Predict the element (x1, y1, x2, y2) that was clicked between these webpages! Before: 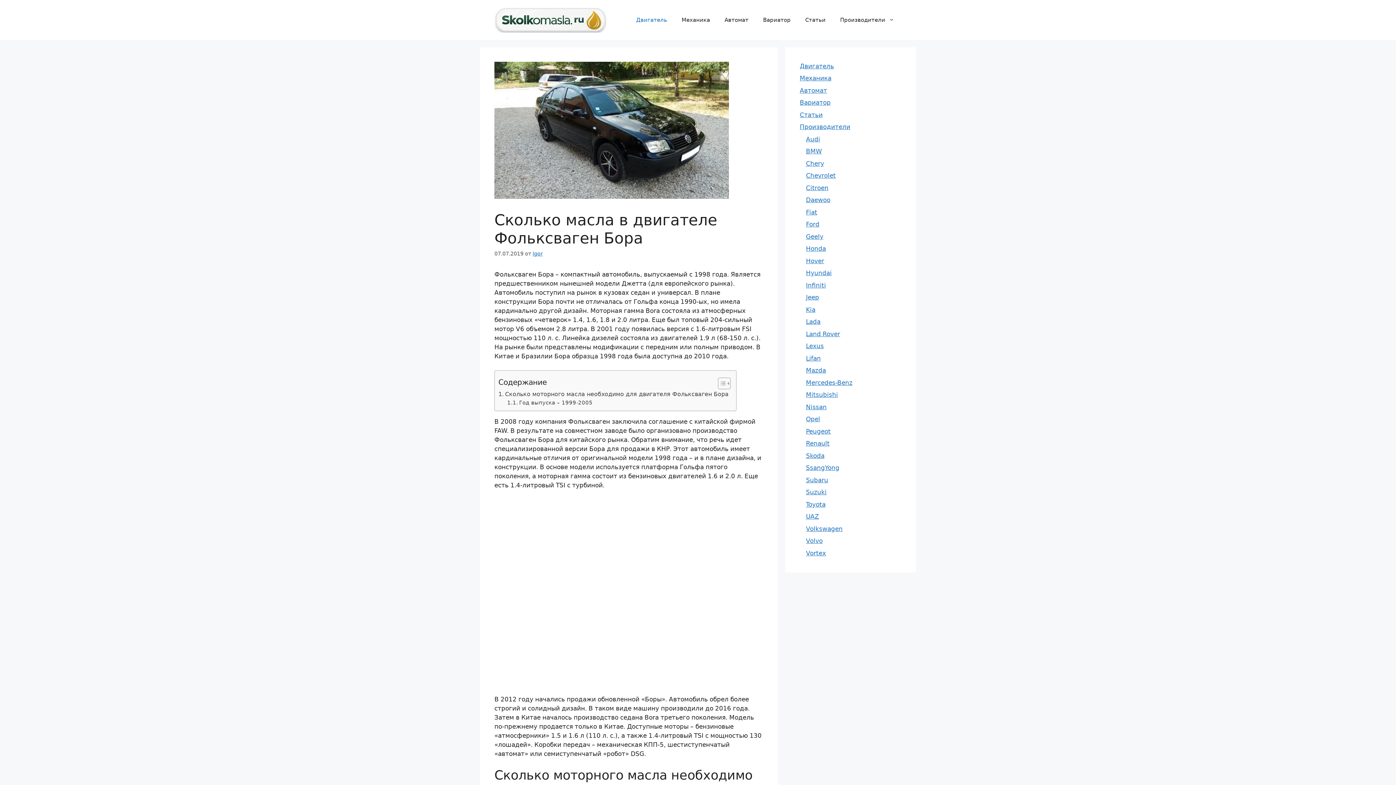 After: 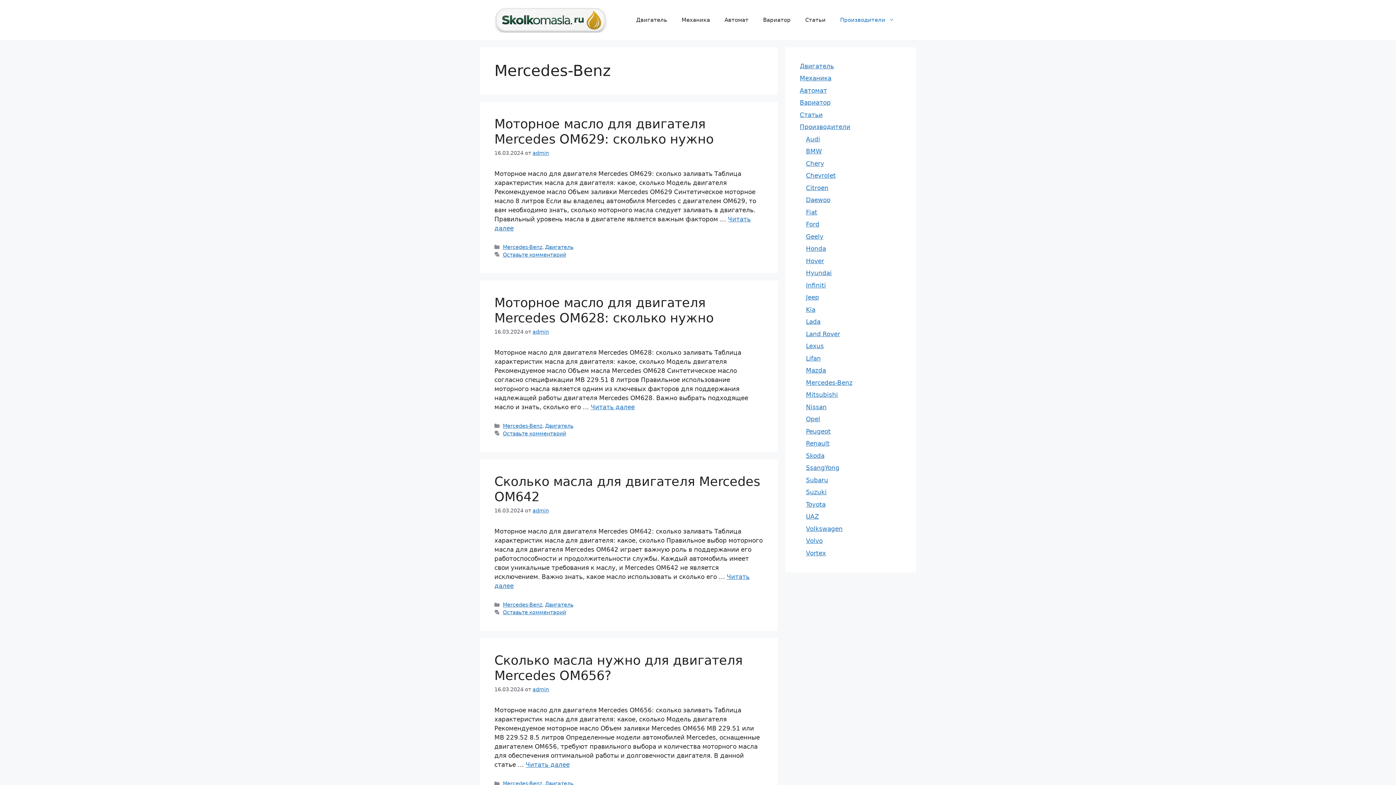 Action: bbox: (806, 379, 852, 386) label: Mercedes-Benz